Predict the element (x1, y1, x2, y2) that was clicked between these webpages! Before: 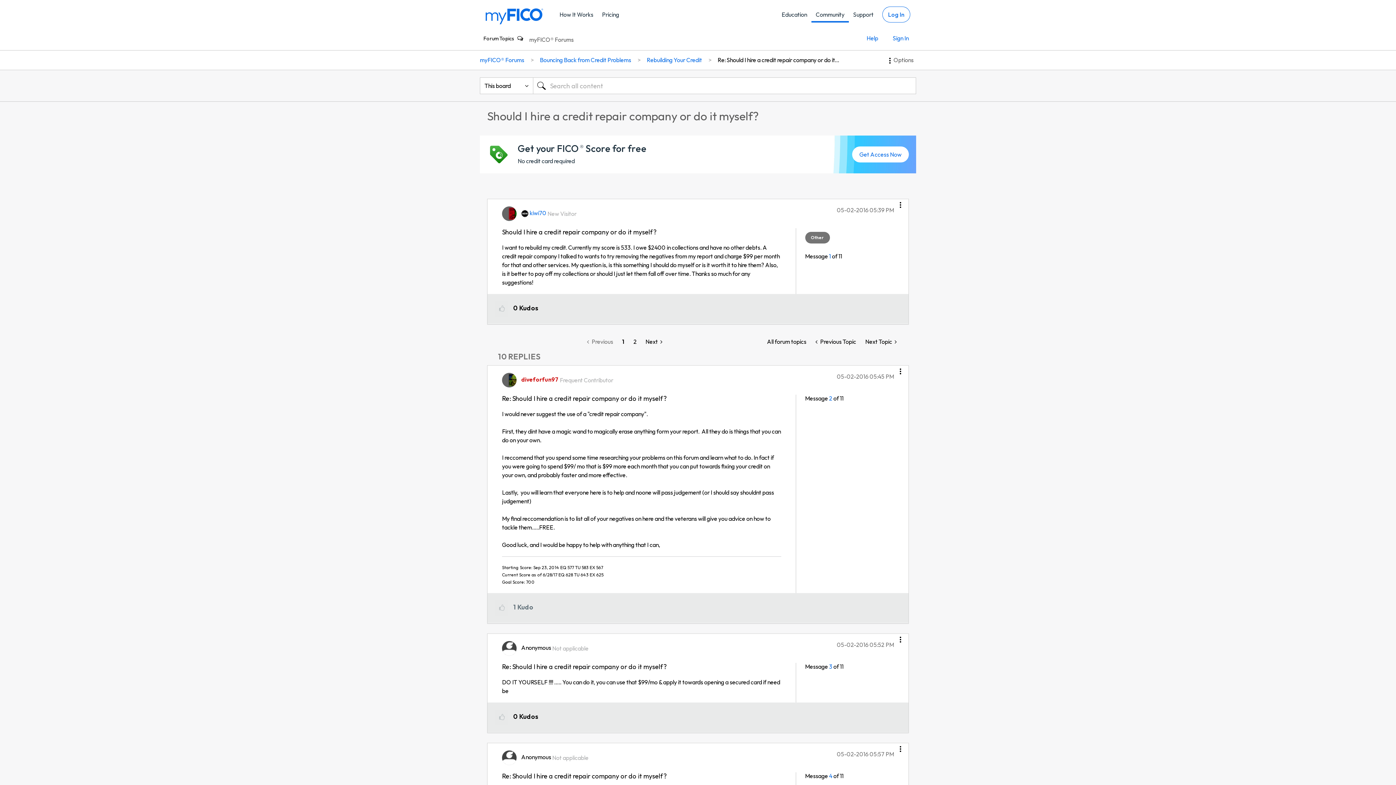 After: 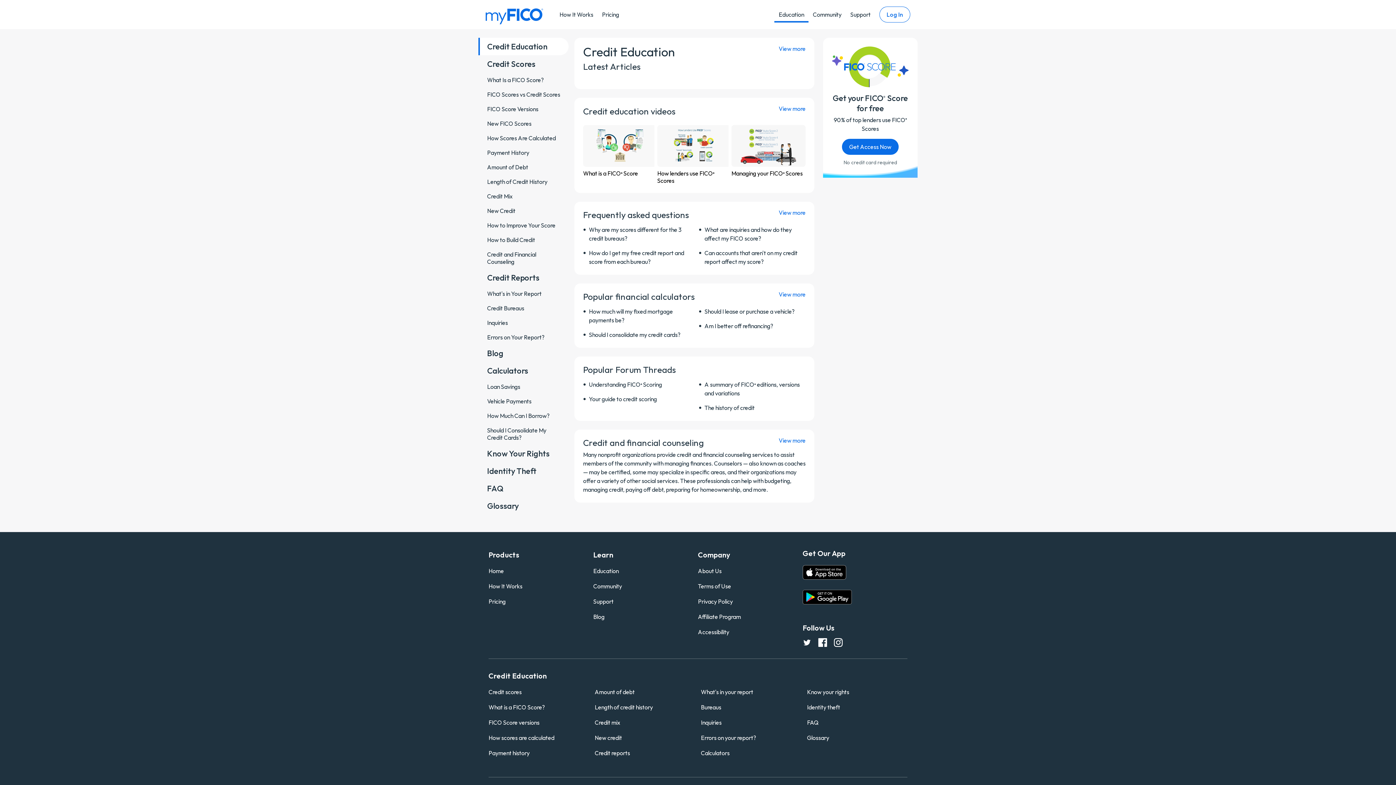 Action: label: Education bbox: (777, 6, 811, 22)